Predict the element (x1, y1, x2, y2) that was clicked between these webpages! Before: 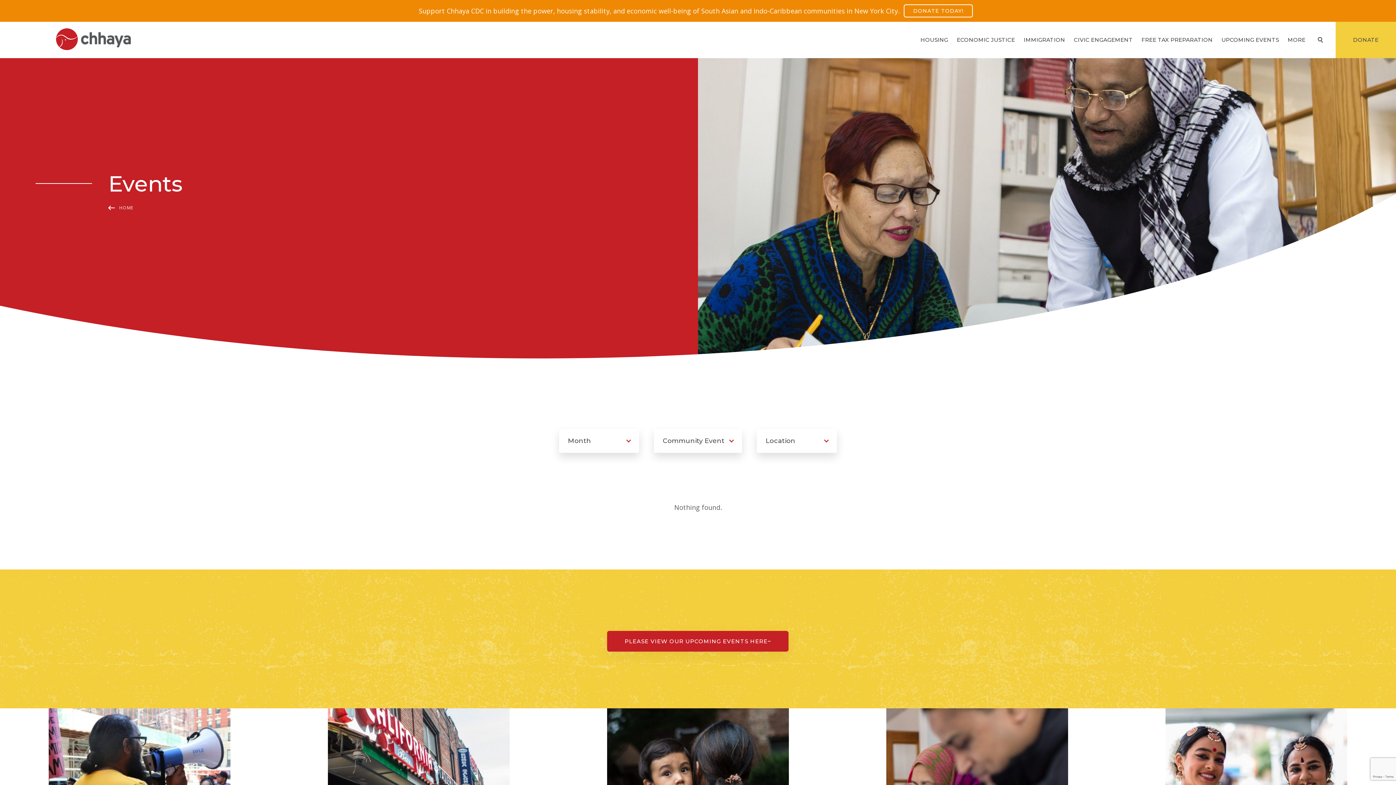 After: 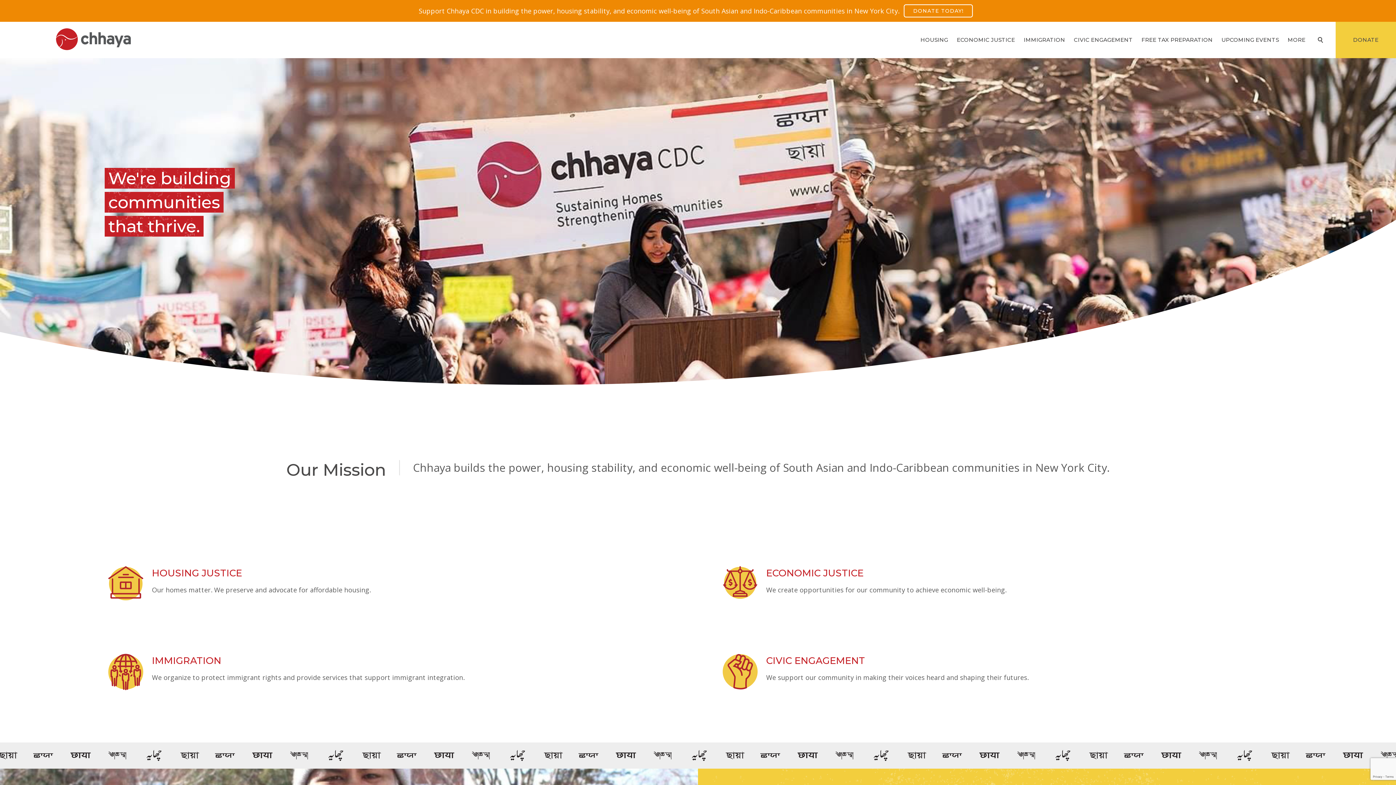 Action: bbox: (55, 21, 130, 50)